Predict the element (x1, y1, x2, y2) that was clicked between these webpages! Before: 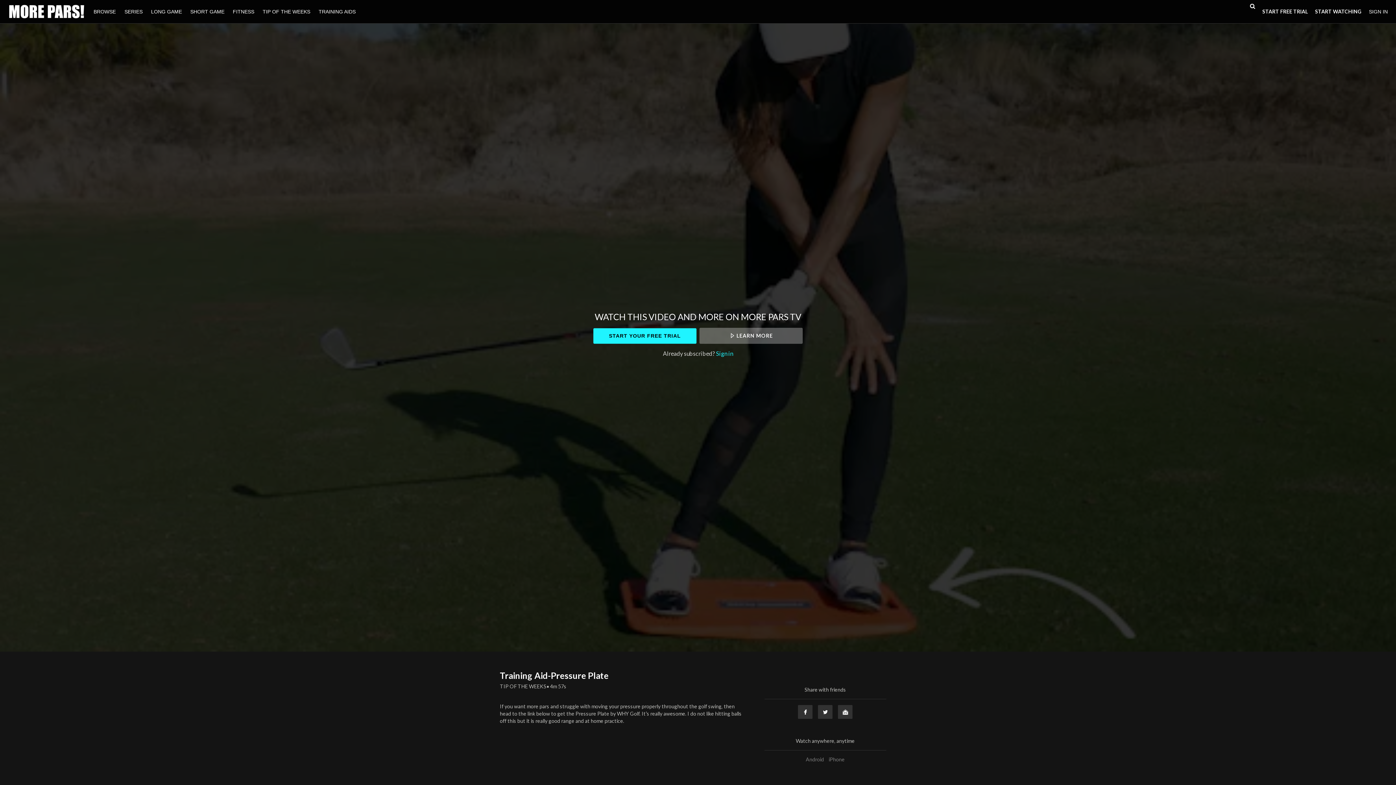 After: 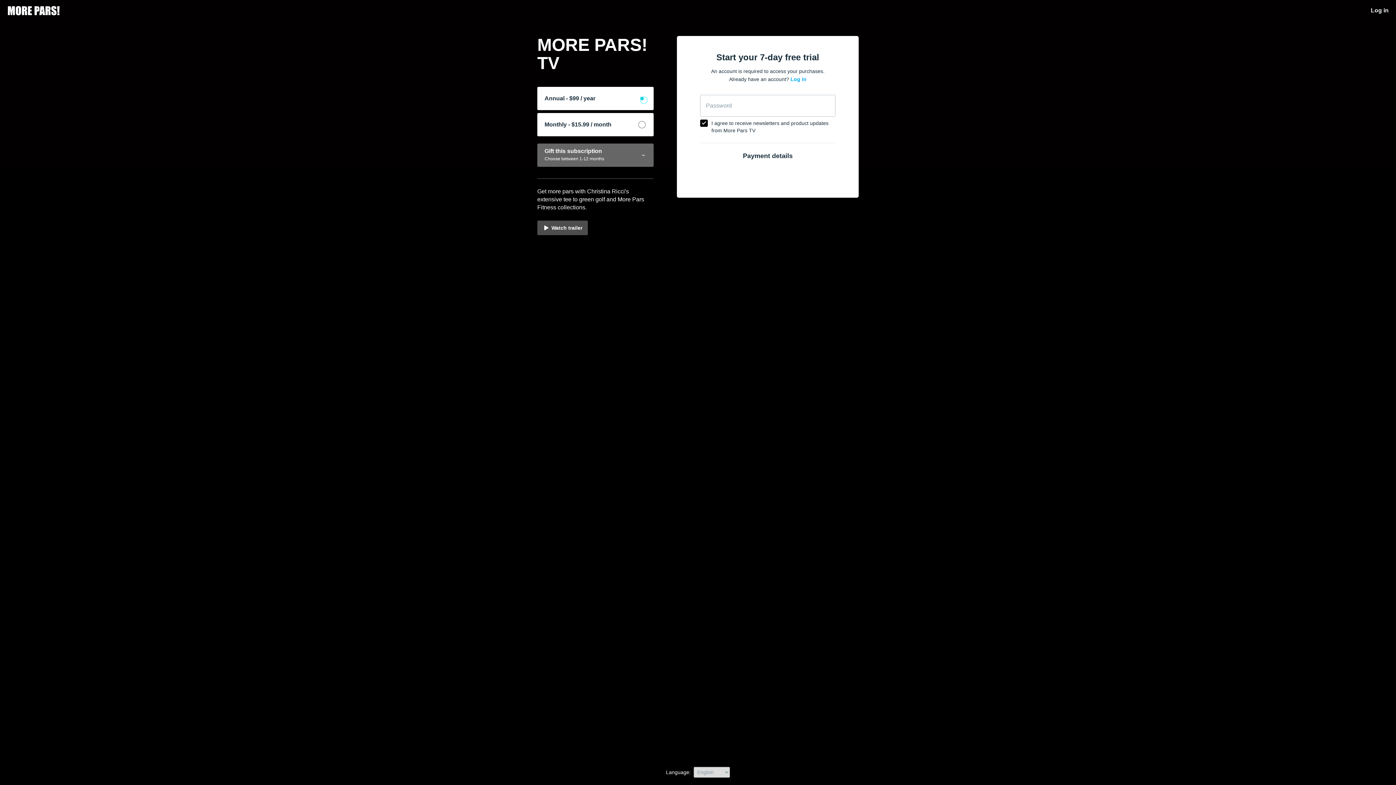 Action: label: START YOUR FREE TRIAL bbox: (593, 328, 696, 344)